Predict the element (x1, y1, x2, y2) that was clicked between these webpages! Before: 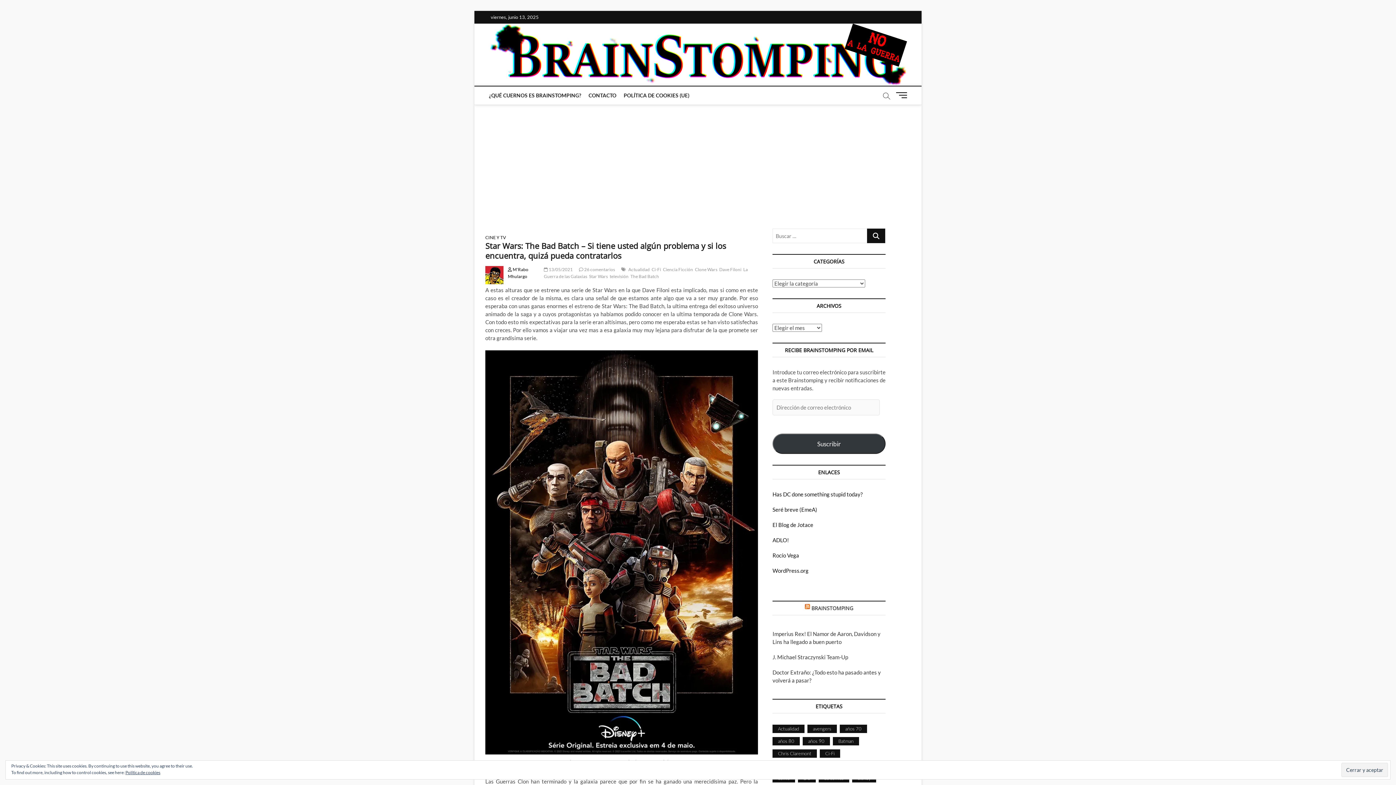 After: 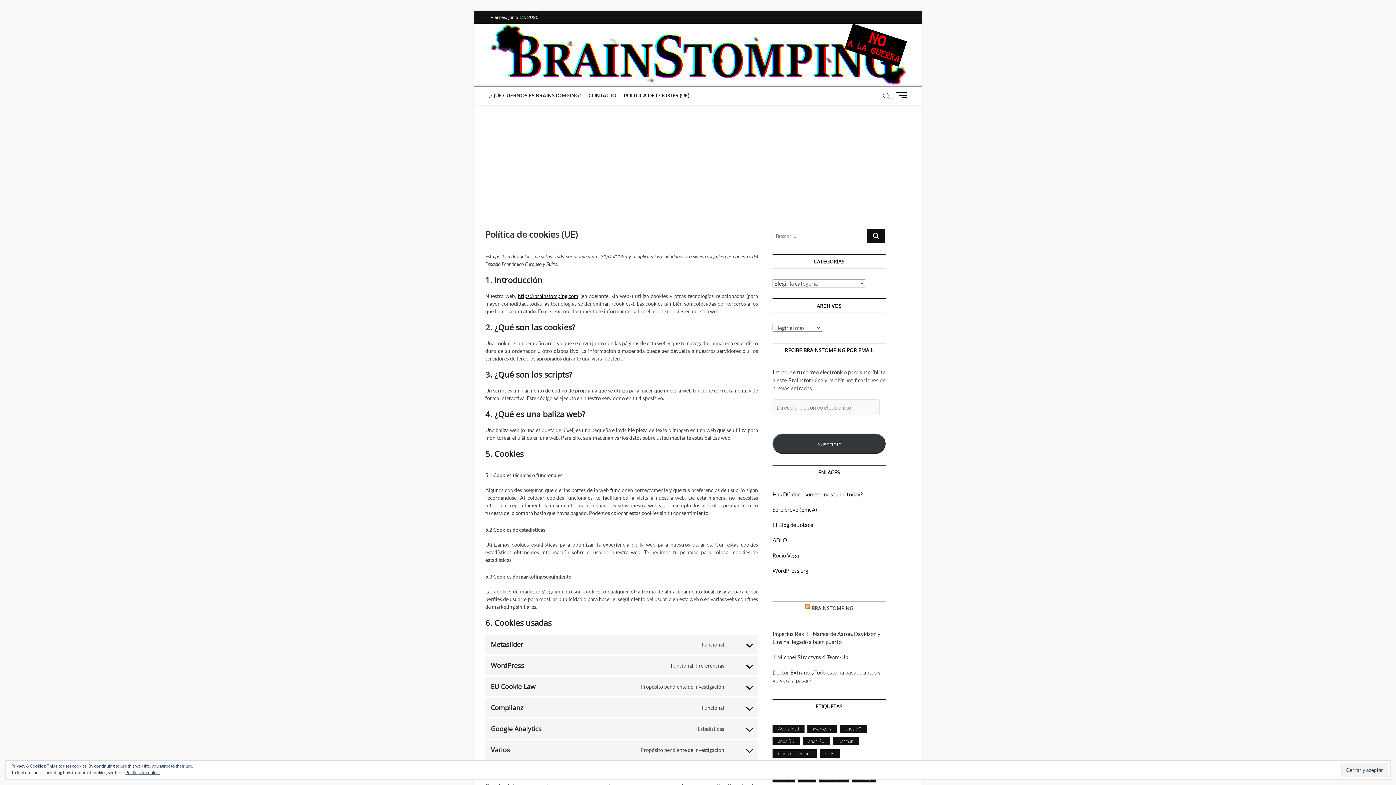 Action: bbox: (620, 86, 693, 104) label: POLÍTICA DE COOKIES (UE)